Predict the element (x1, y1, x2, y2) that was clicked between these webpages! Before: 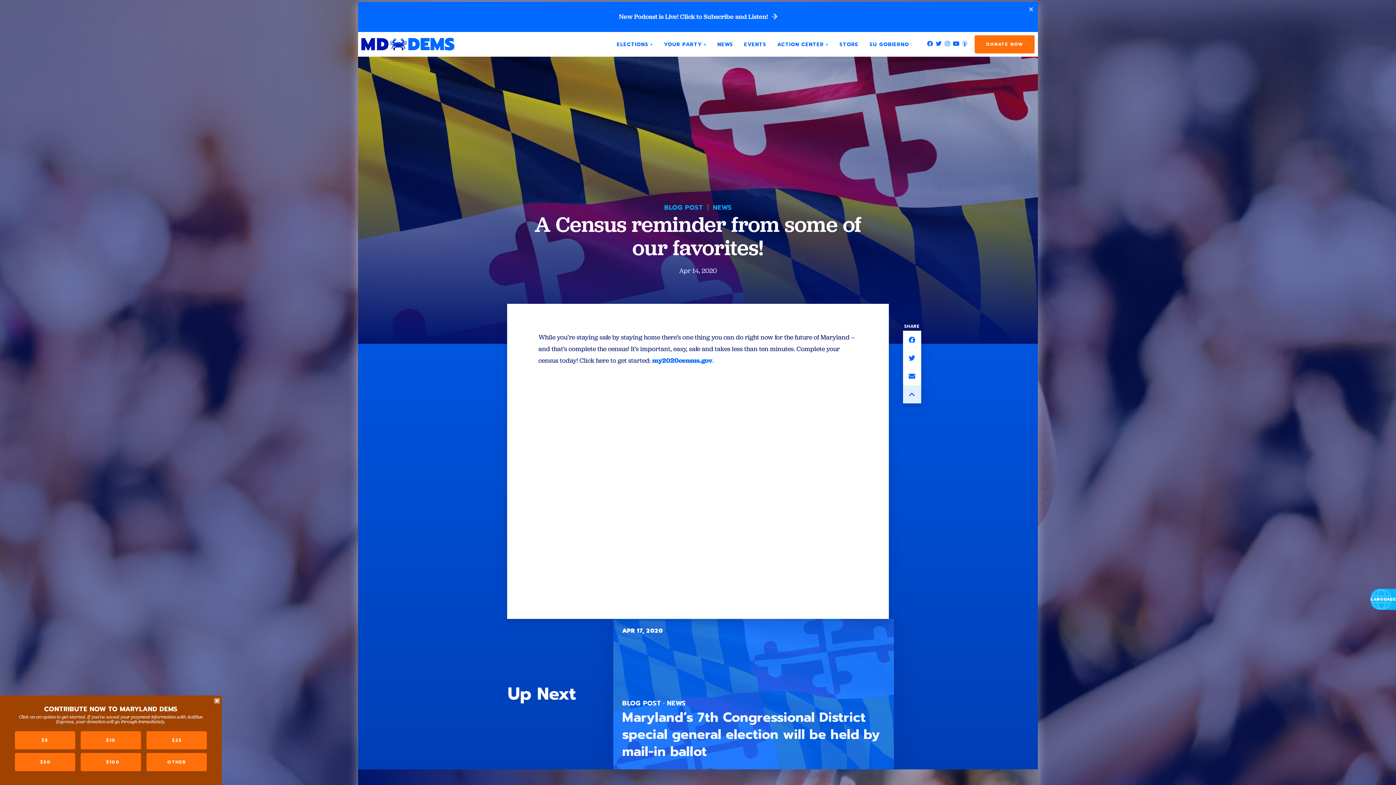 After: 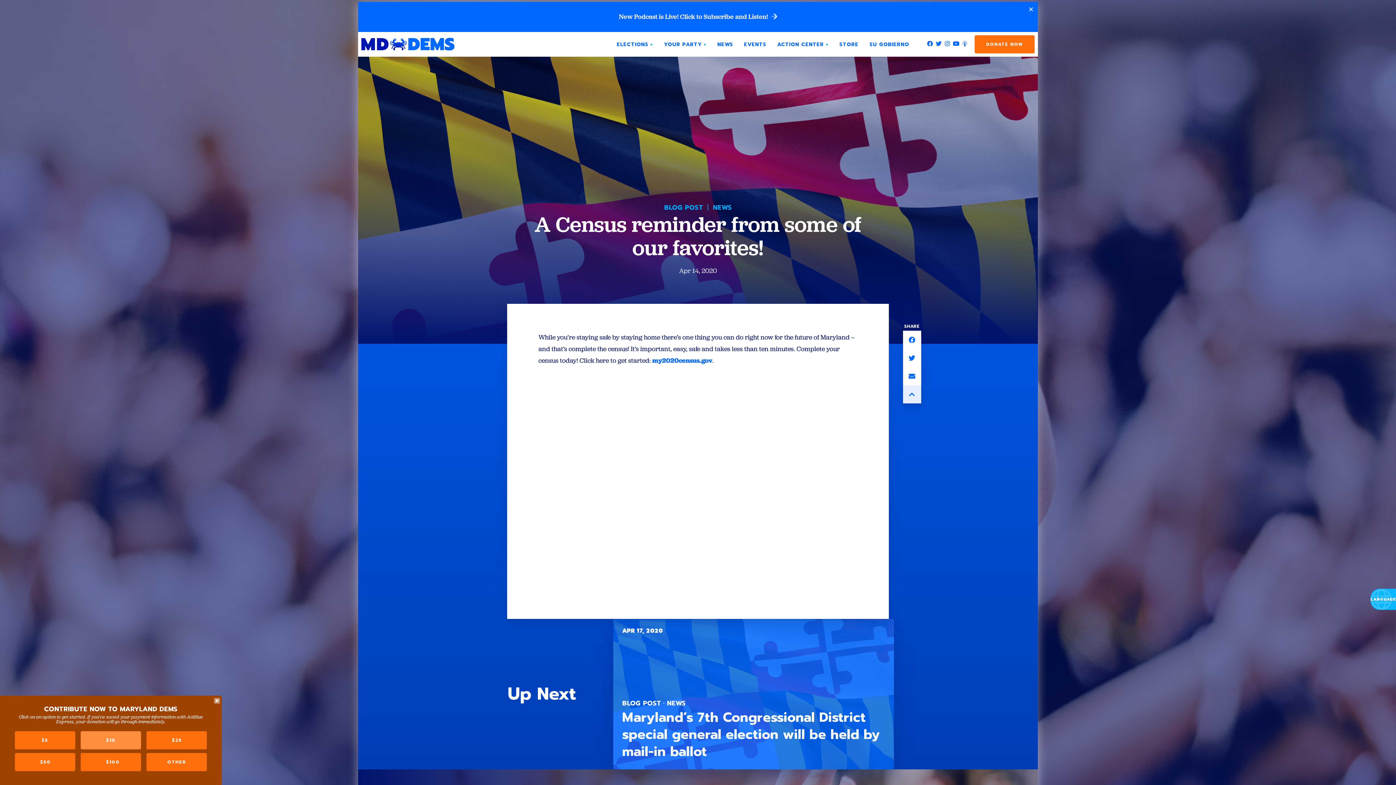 Action: label: $10 bbox: (80, 731, 141, 749)